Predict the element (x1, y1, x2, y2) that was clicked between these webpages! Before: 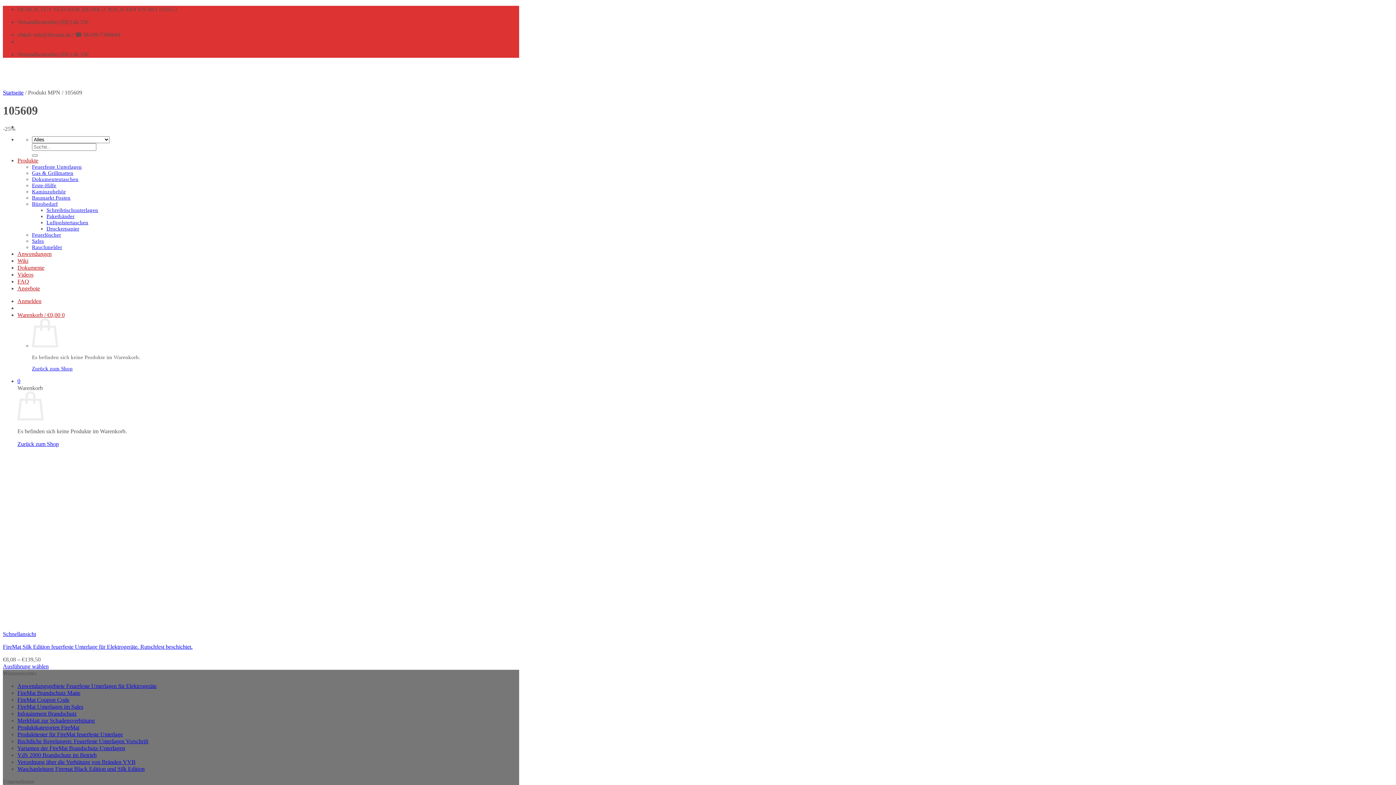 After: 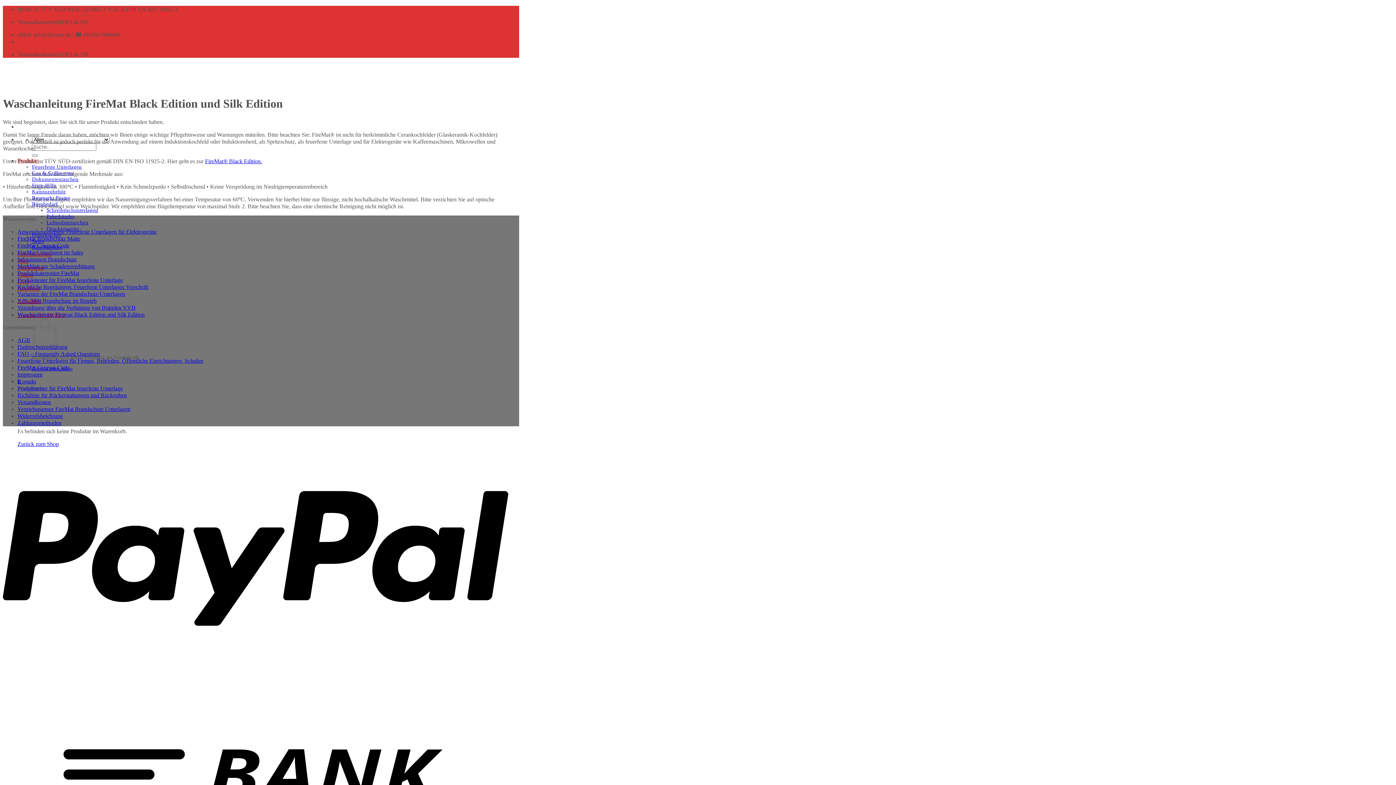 Action: bbox: (17, 766, 144, 772) label: Waschanleitung Firemat Black Edition und Silk Edition